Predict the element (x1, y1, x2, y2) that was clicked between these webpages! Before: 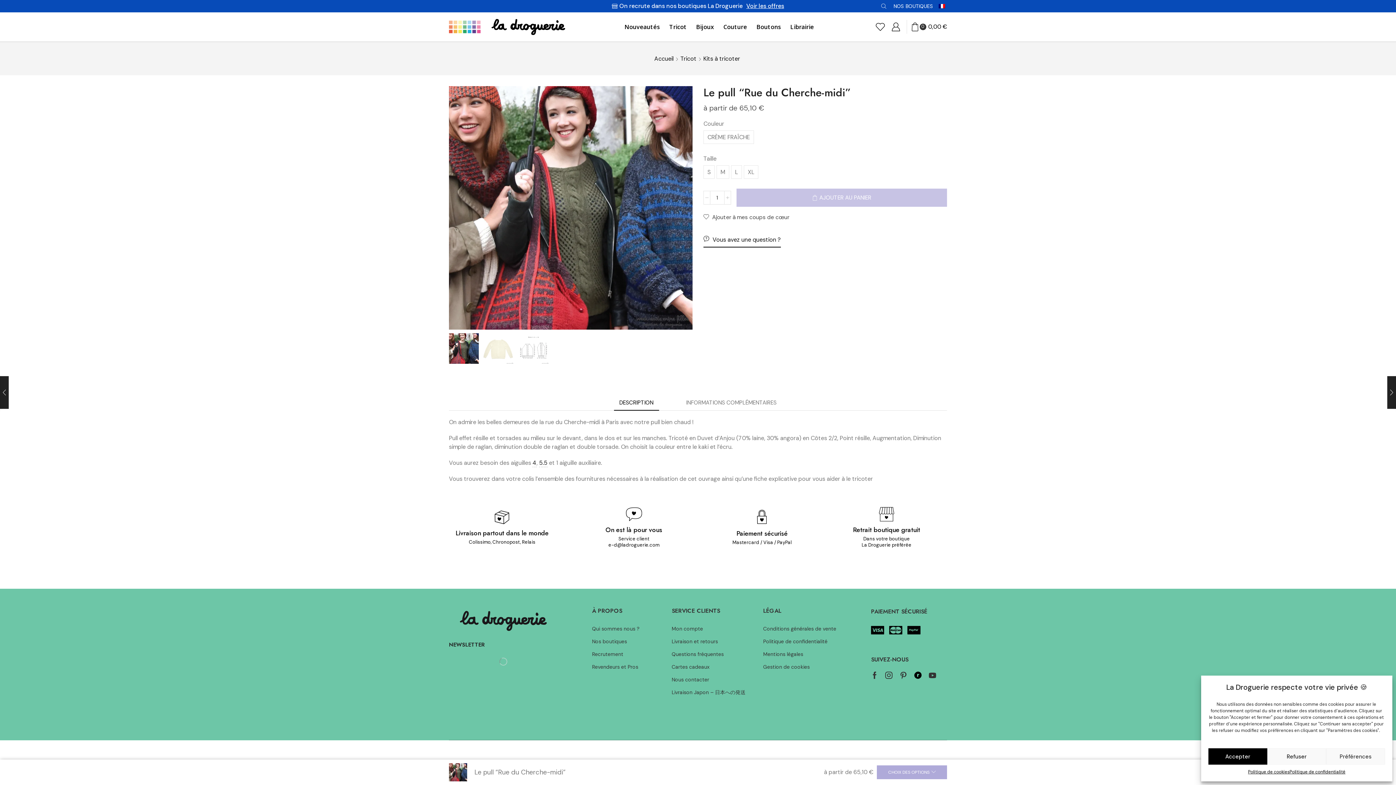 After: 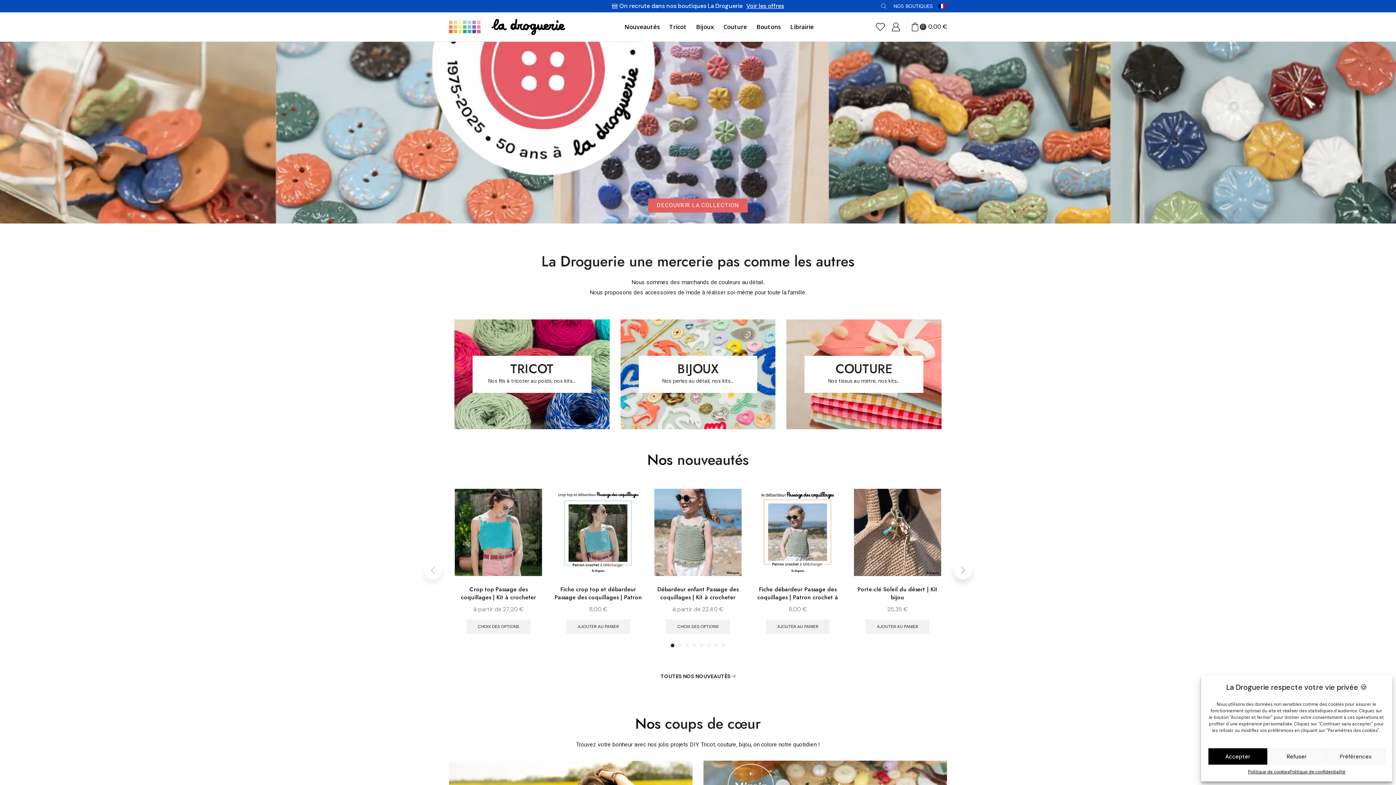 Action: label: Gestion de cookies bbox: (763, 661, 809, 670)